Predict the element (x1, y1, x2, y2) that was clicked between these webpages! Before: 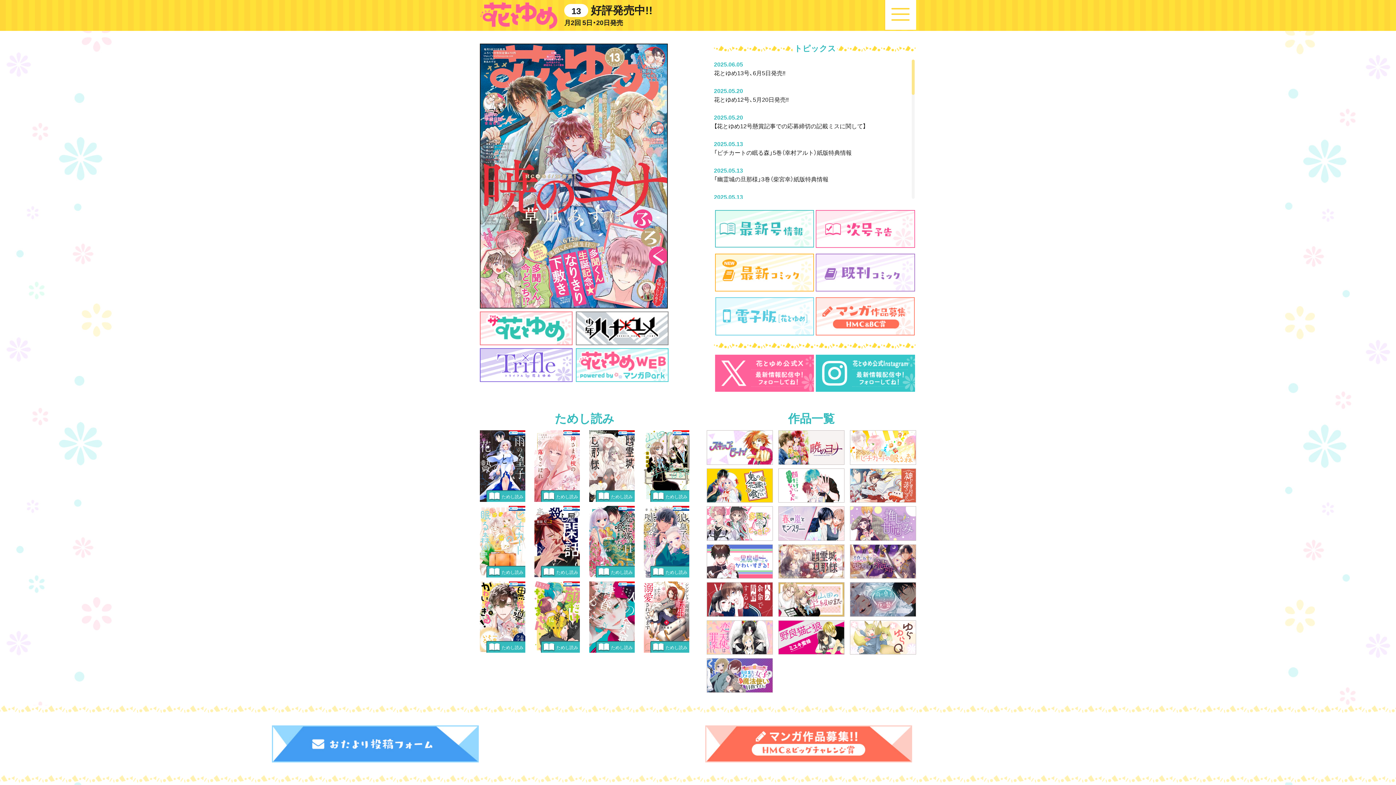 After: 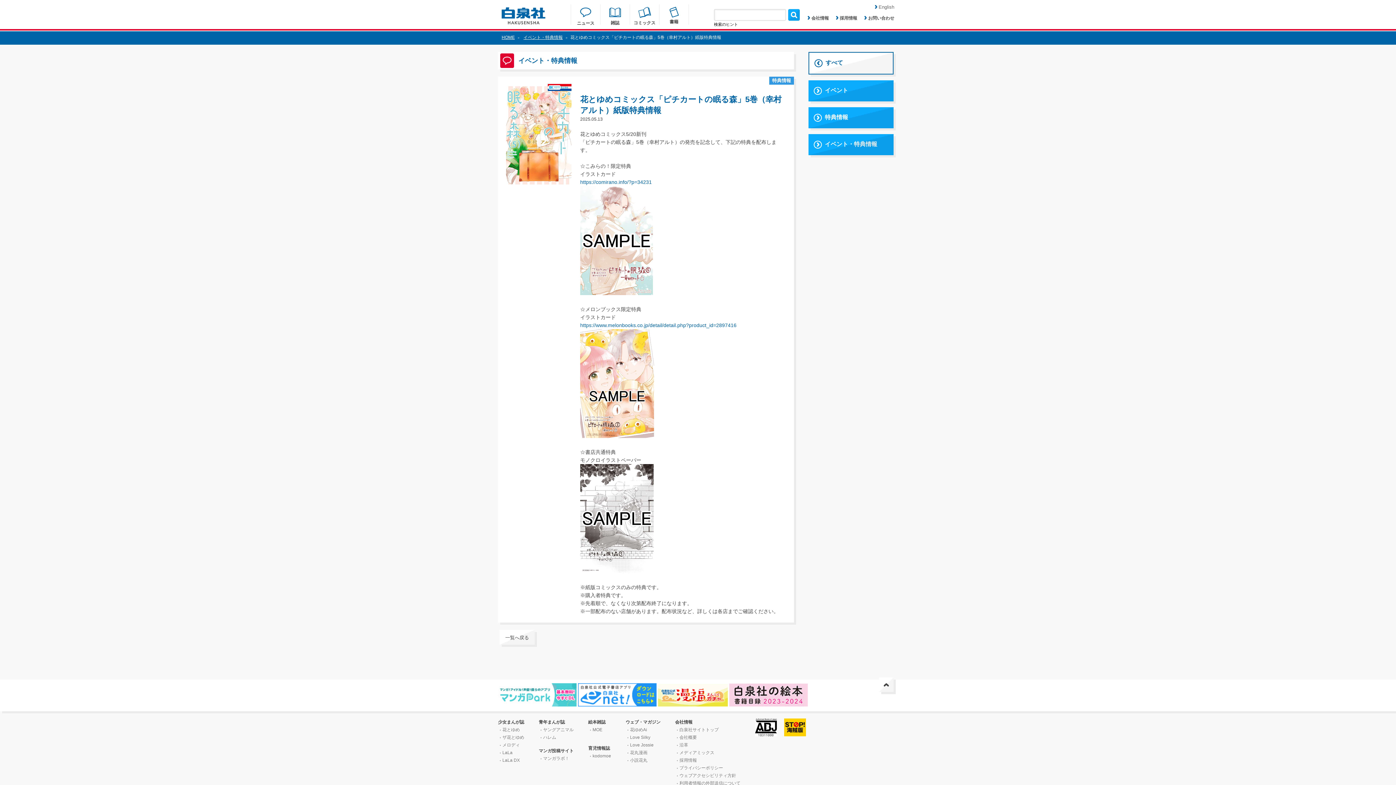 Action: label: 「ピチカートの眠る森」5巻（幸村アルト）紙版特典情報 bbox: (714, 148, 851, 156)